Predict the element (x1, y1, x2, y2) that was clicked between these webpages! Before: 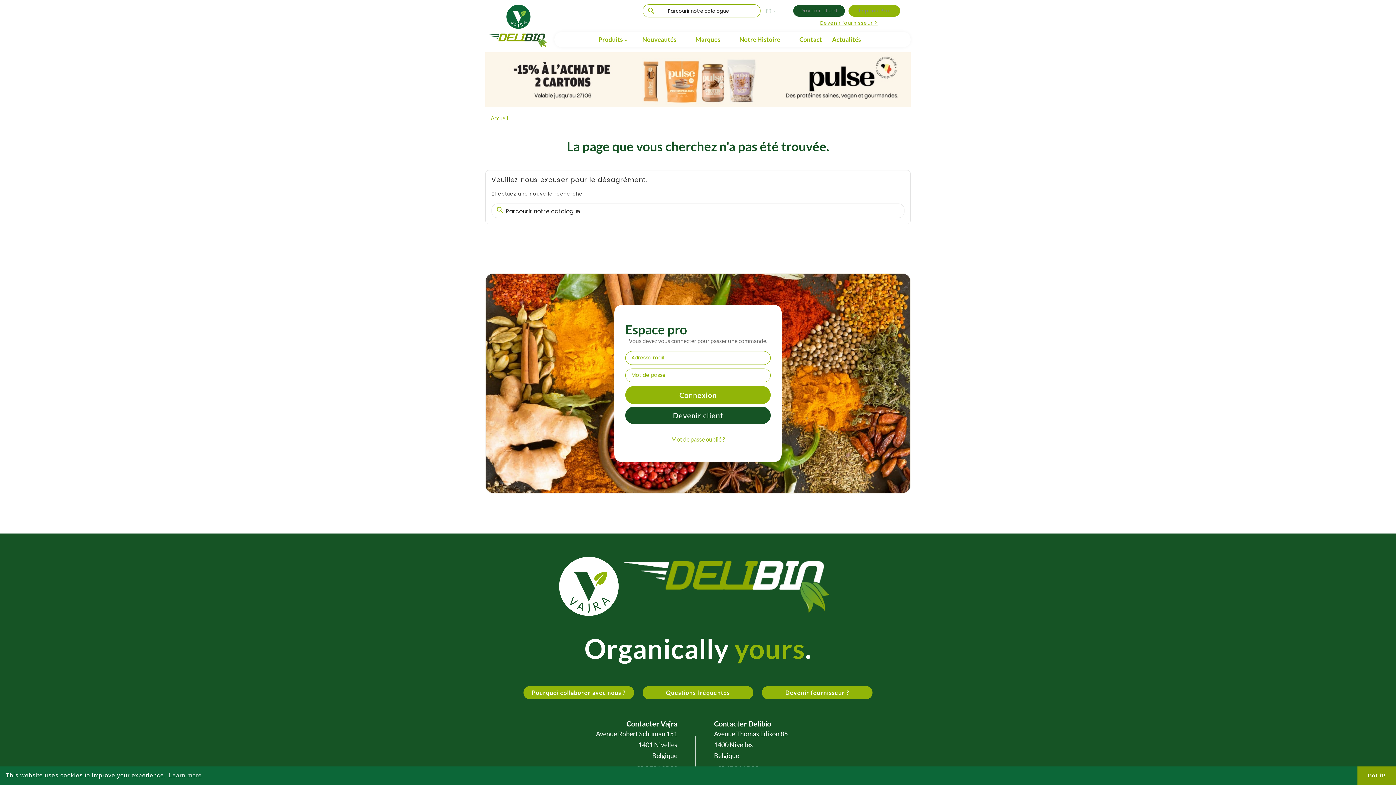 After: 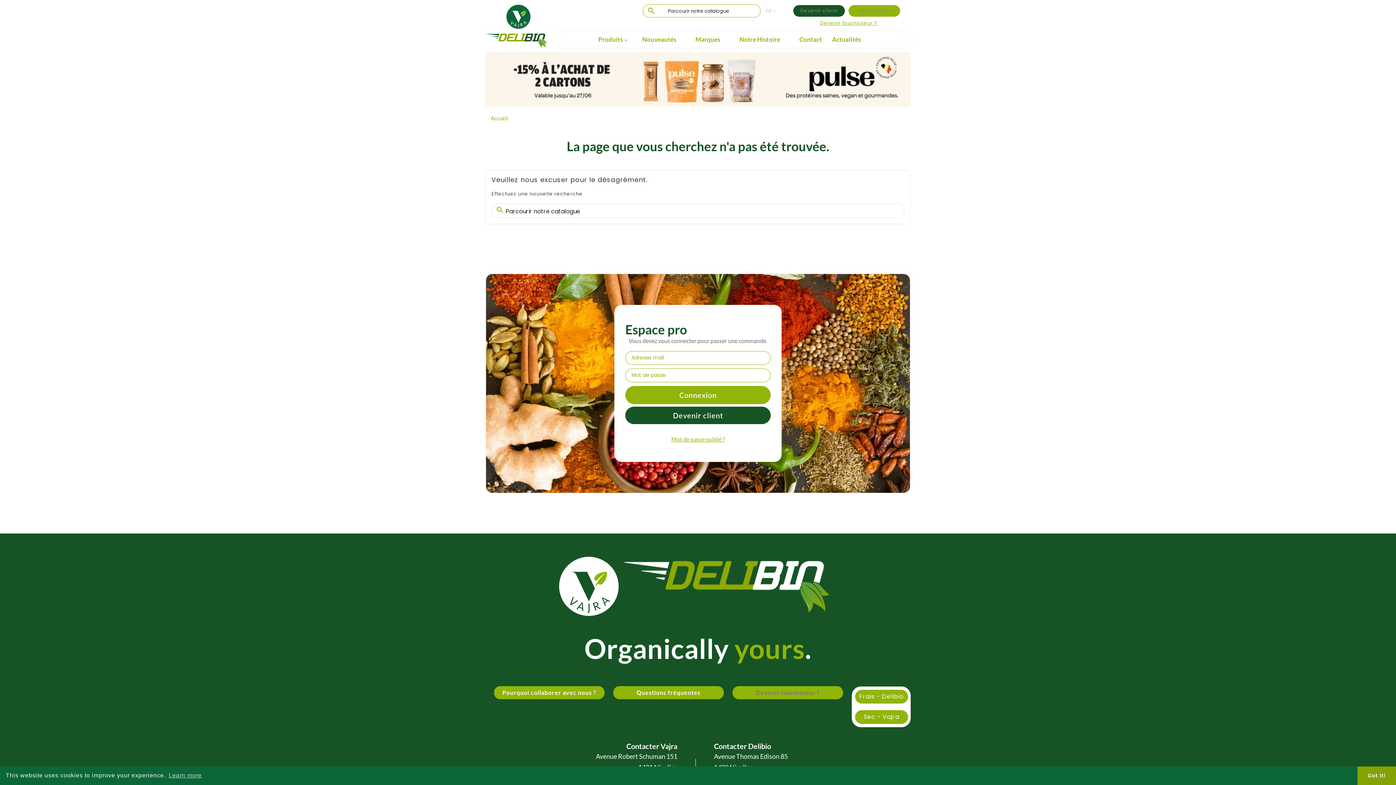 Action: bbox: (762, 686, 872, 699) label: Devenir fournisseur ?